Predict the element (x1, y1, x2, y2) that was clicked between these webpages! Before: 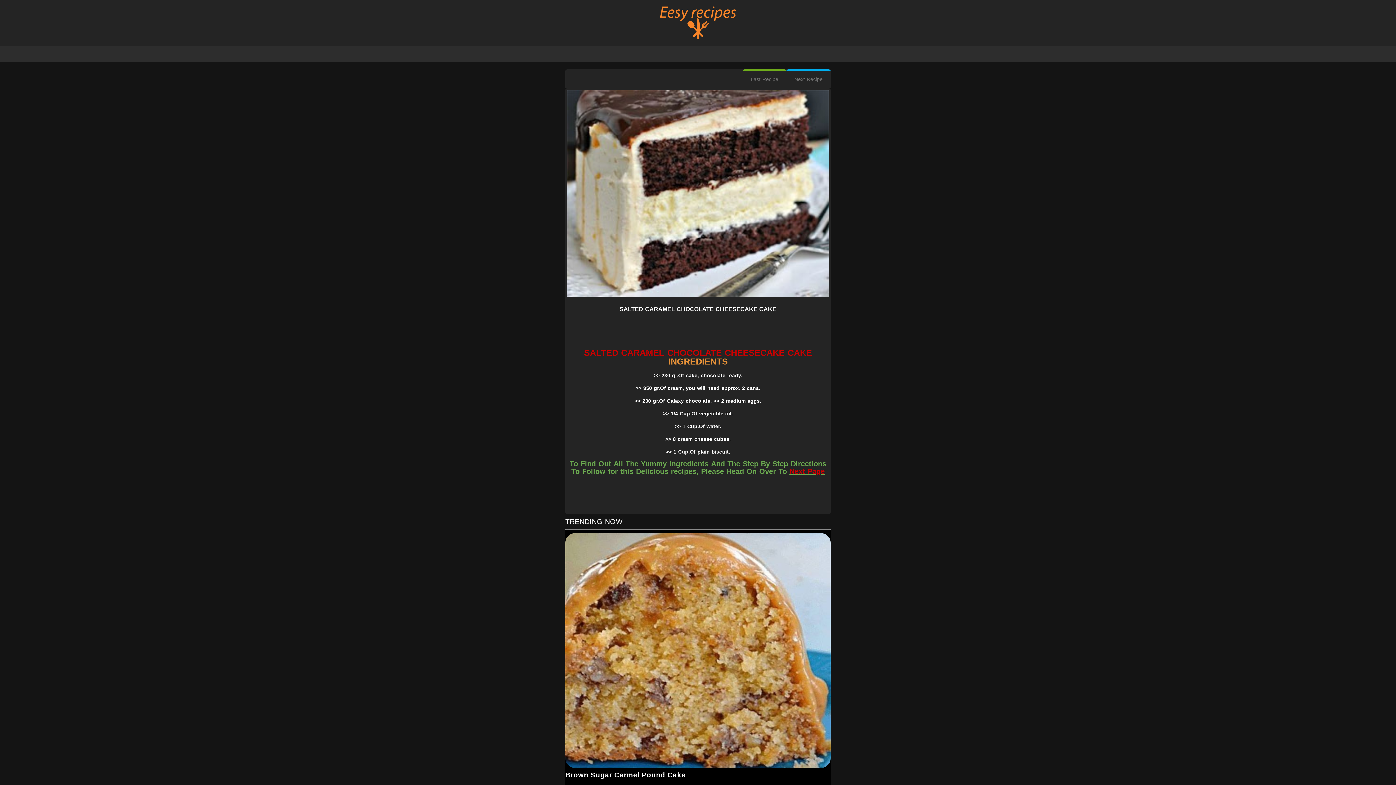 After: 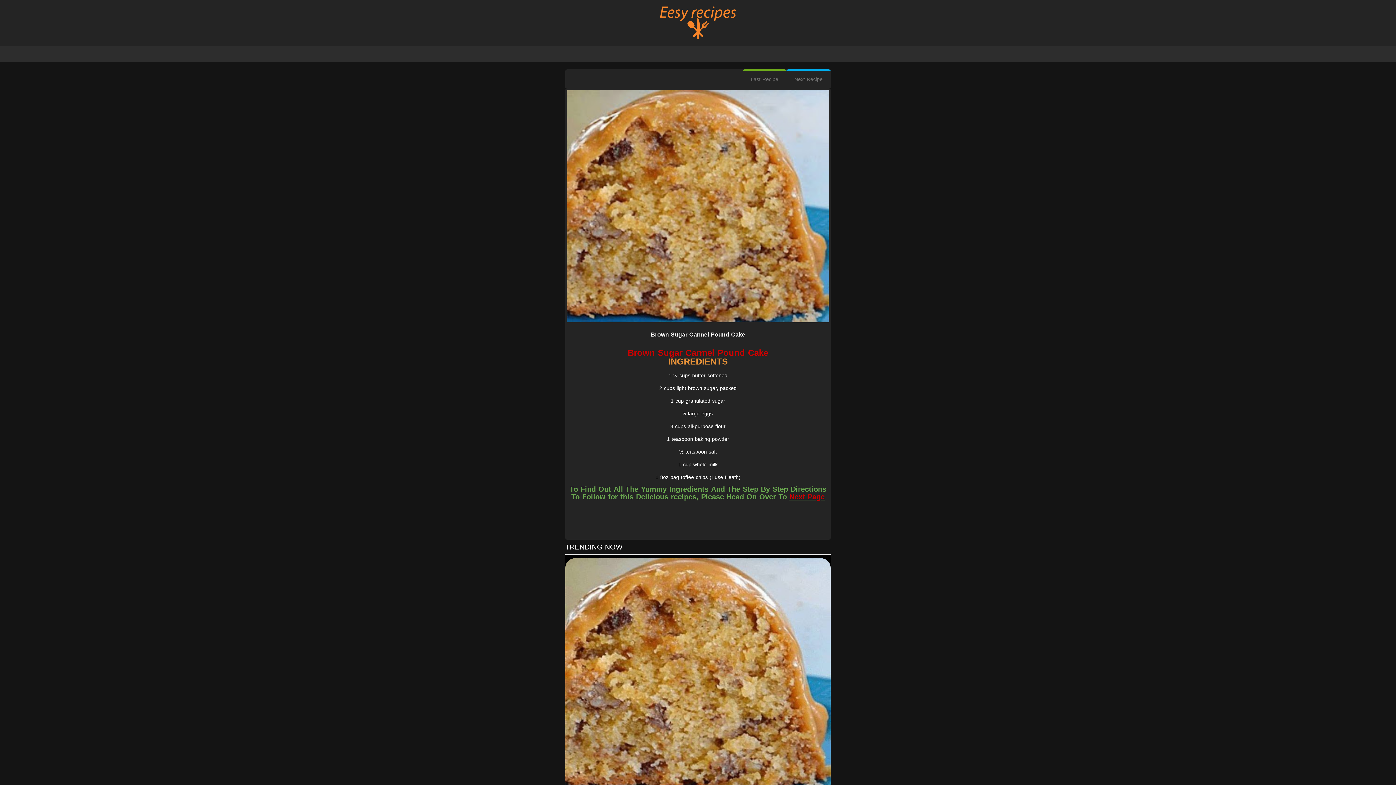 Action: bbox: (565, 533, 830, 770)